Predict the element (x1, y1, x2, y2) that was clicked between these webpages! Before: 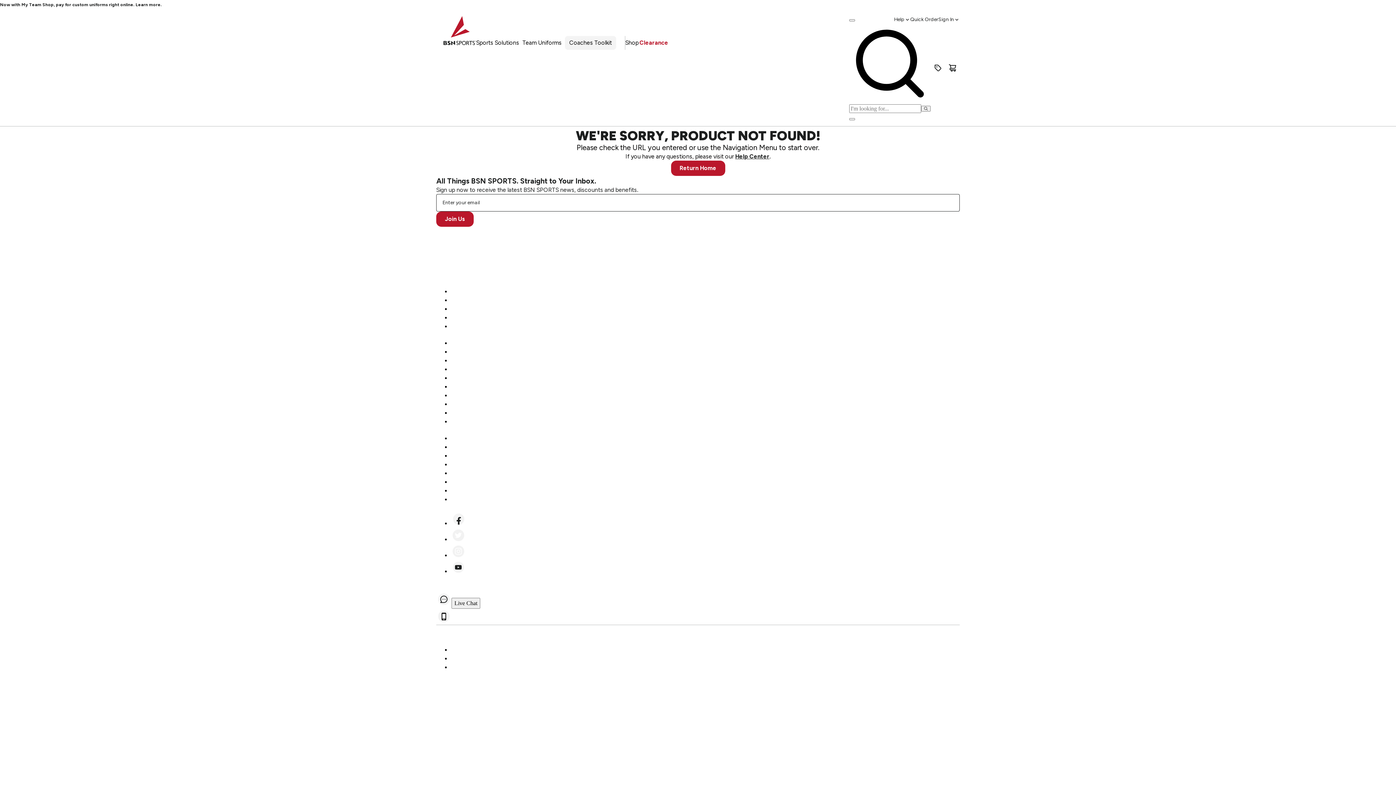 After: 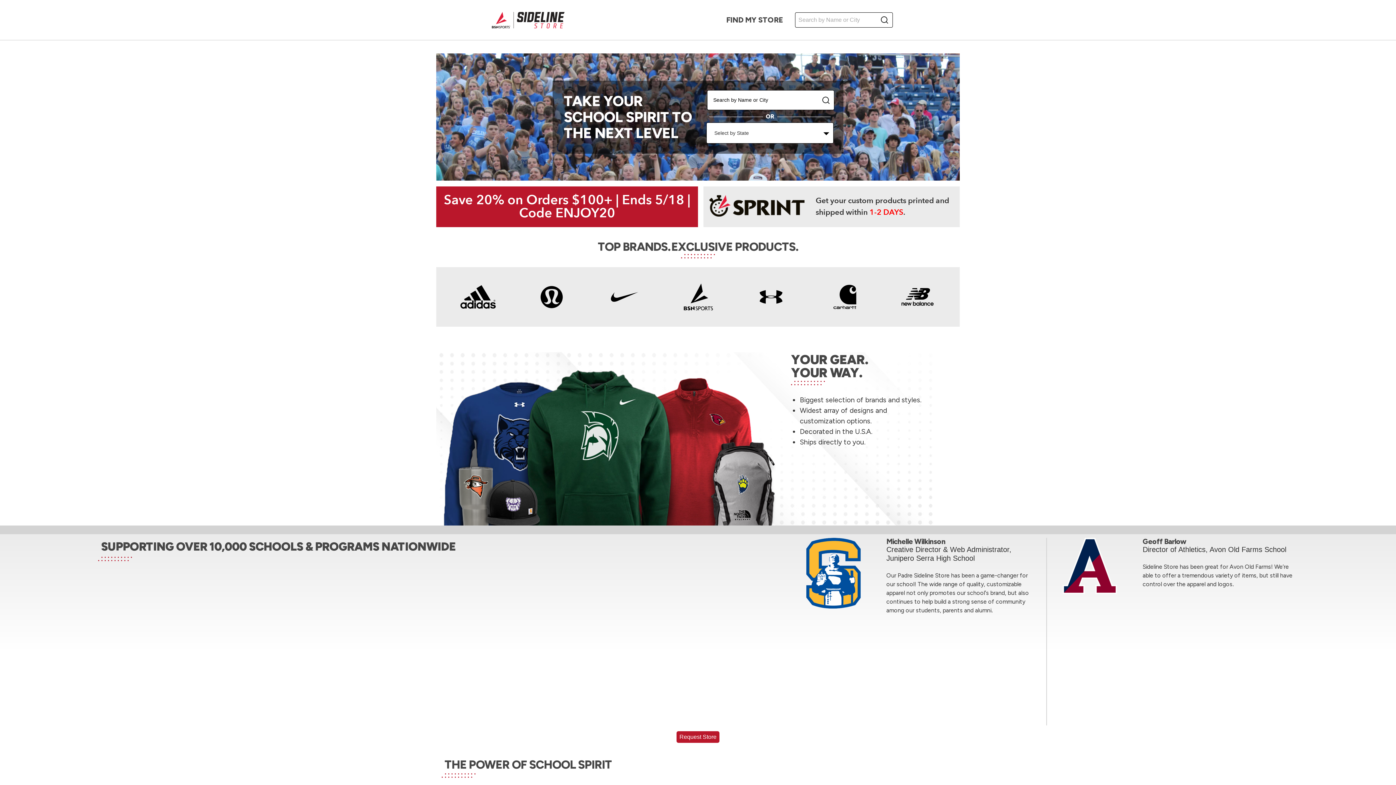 Action: bbox: (450, 287, 486, 295) label: Sideline Store